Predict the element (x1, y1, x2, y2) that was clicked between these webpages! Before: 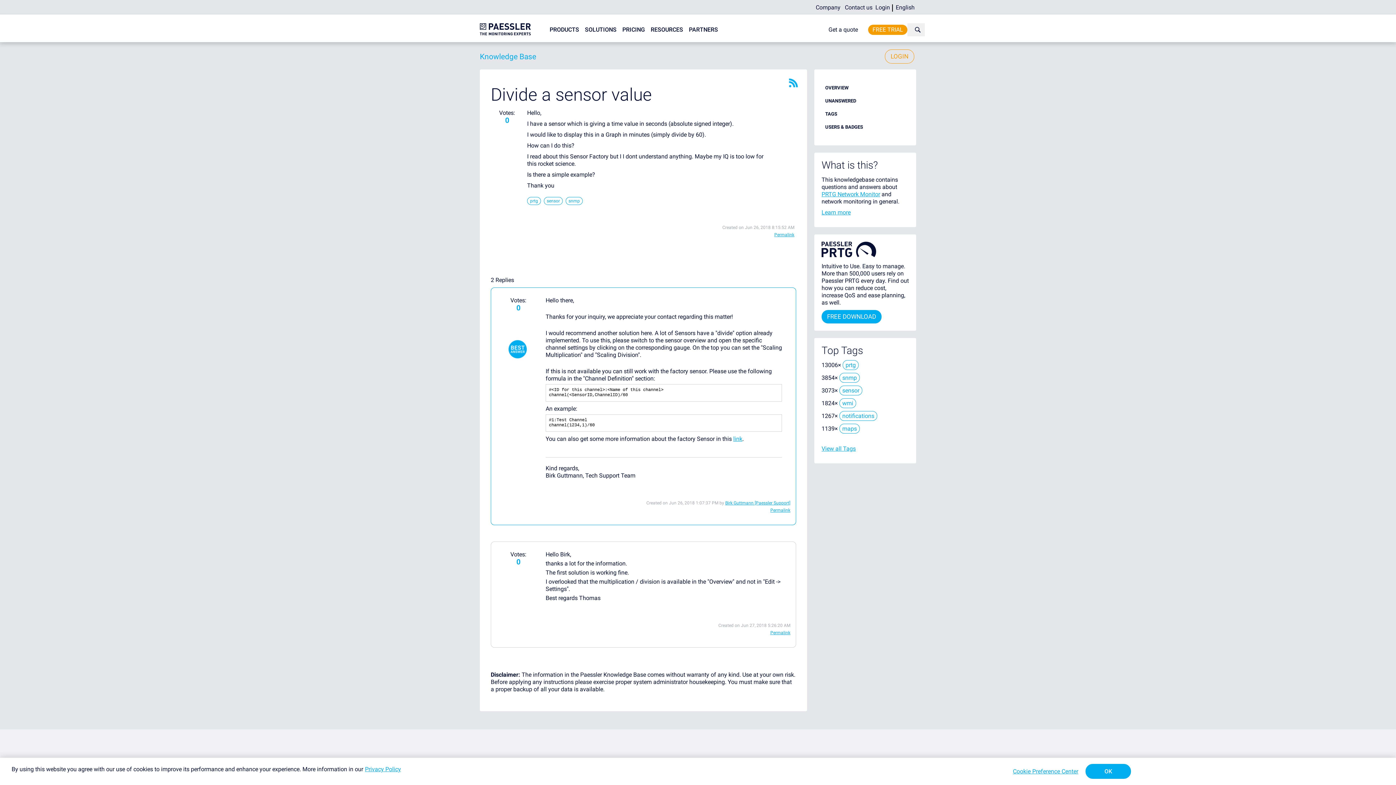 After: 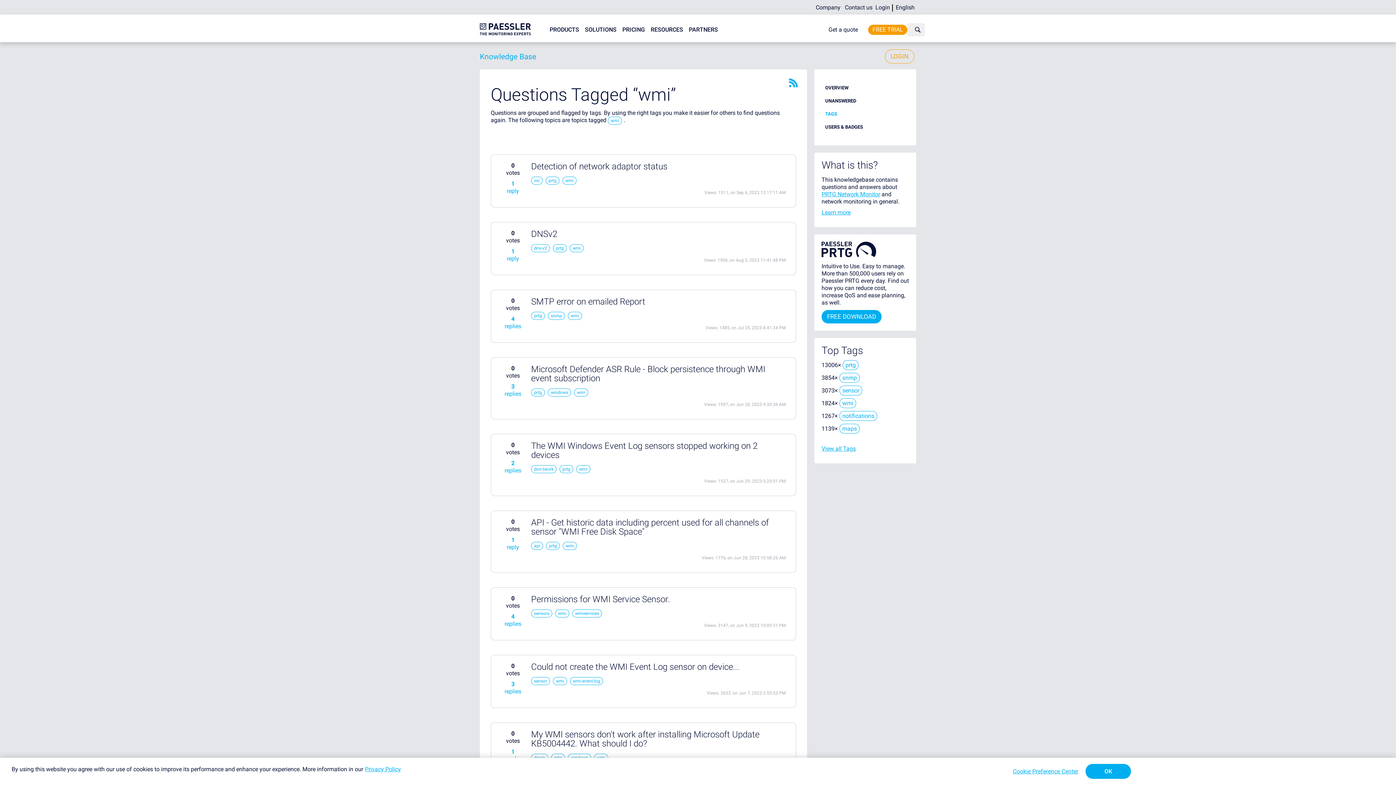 Action: bbox: (839, 398, 856, 408) label: wmi